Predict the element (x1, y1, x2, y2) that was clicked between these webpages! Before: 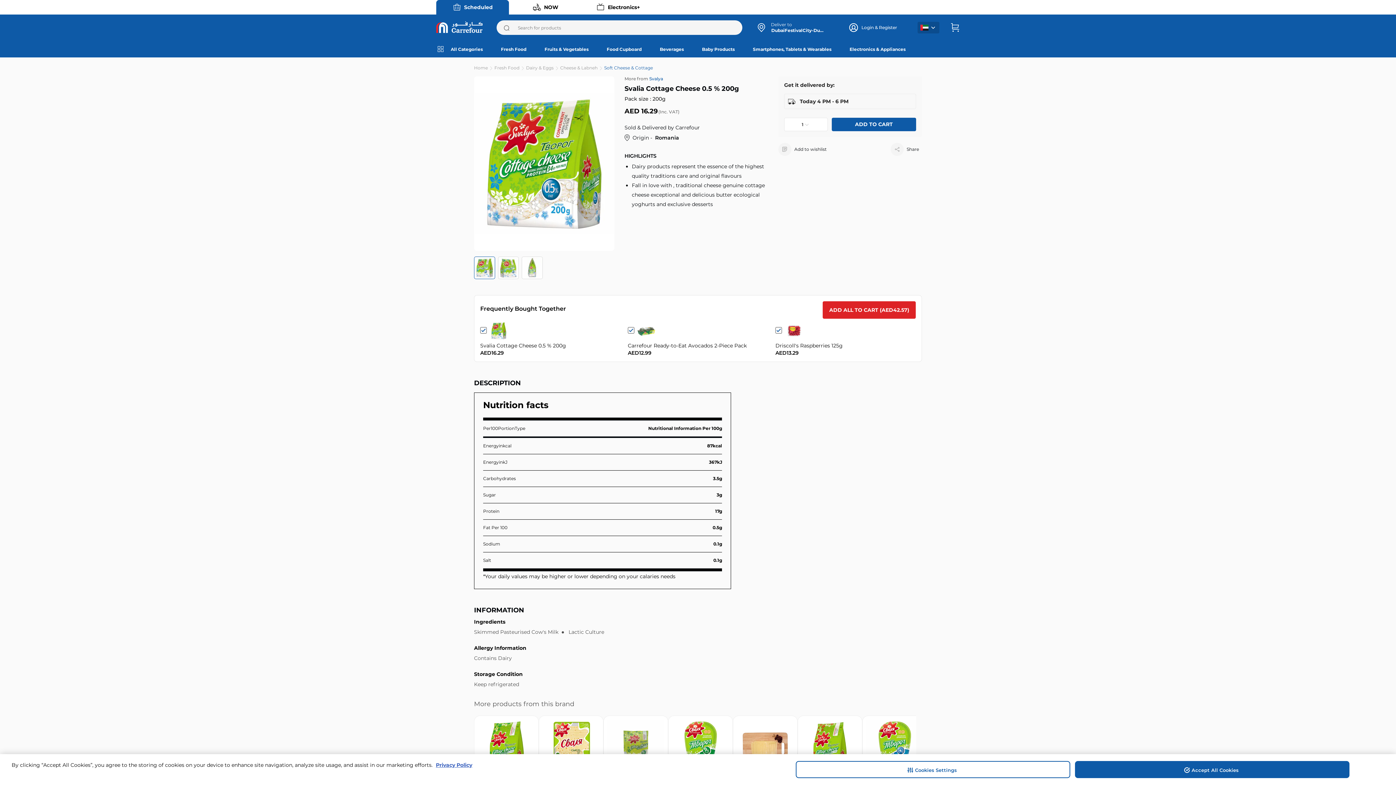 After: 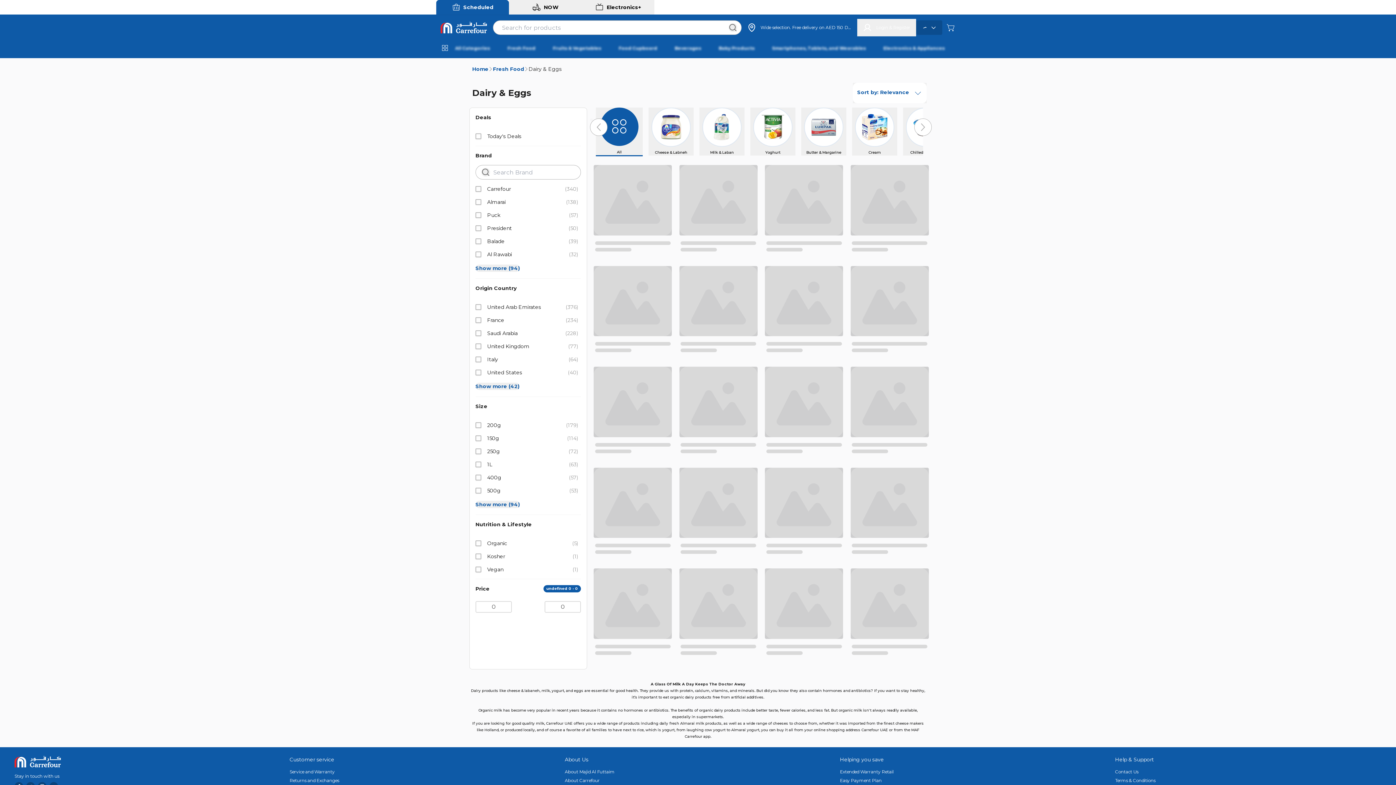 Action: bbox: (526, 65, 553, 70) label: Dairy & Eggs